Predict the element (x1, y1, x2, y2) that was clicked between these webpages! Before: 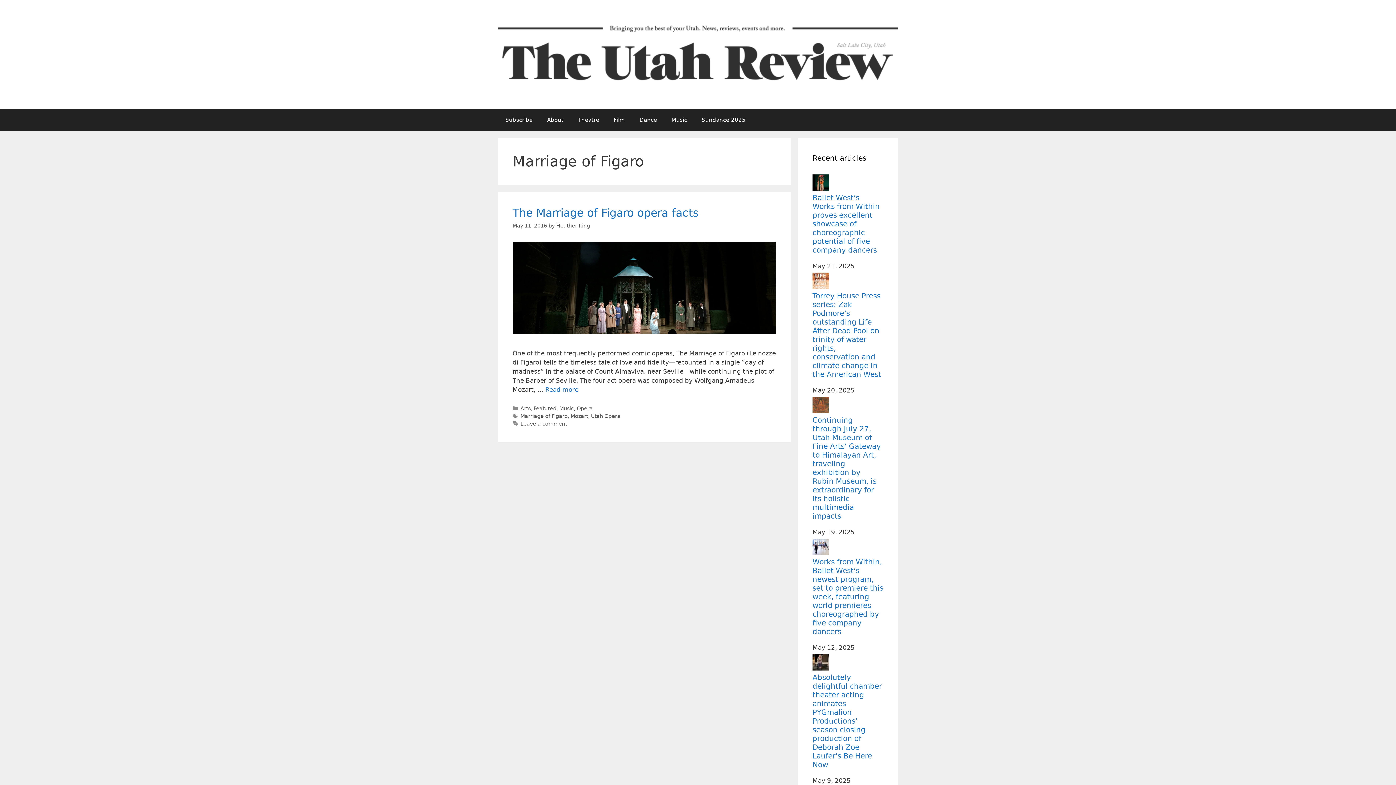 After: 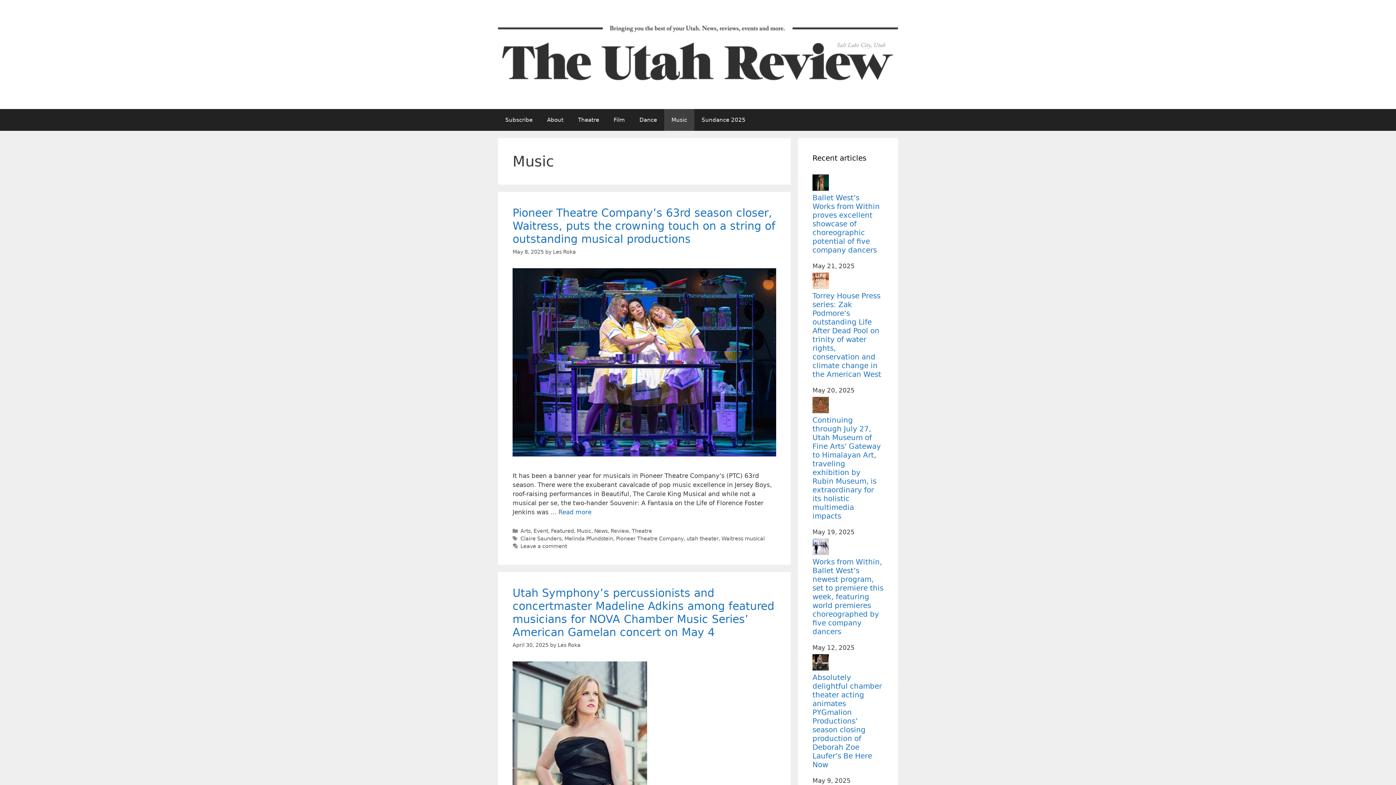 Action: label: Music bbox: (559, 405, 574, 411)